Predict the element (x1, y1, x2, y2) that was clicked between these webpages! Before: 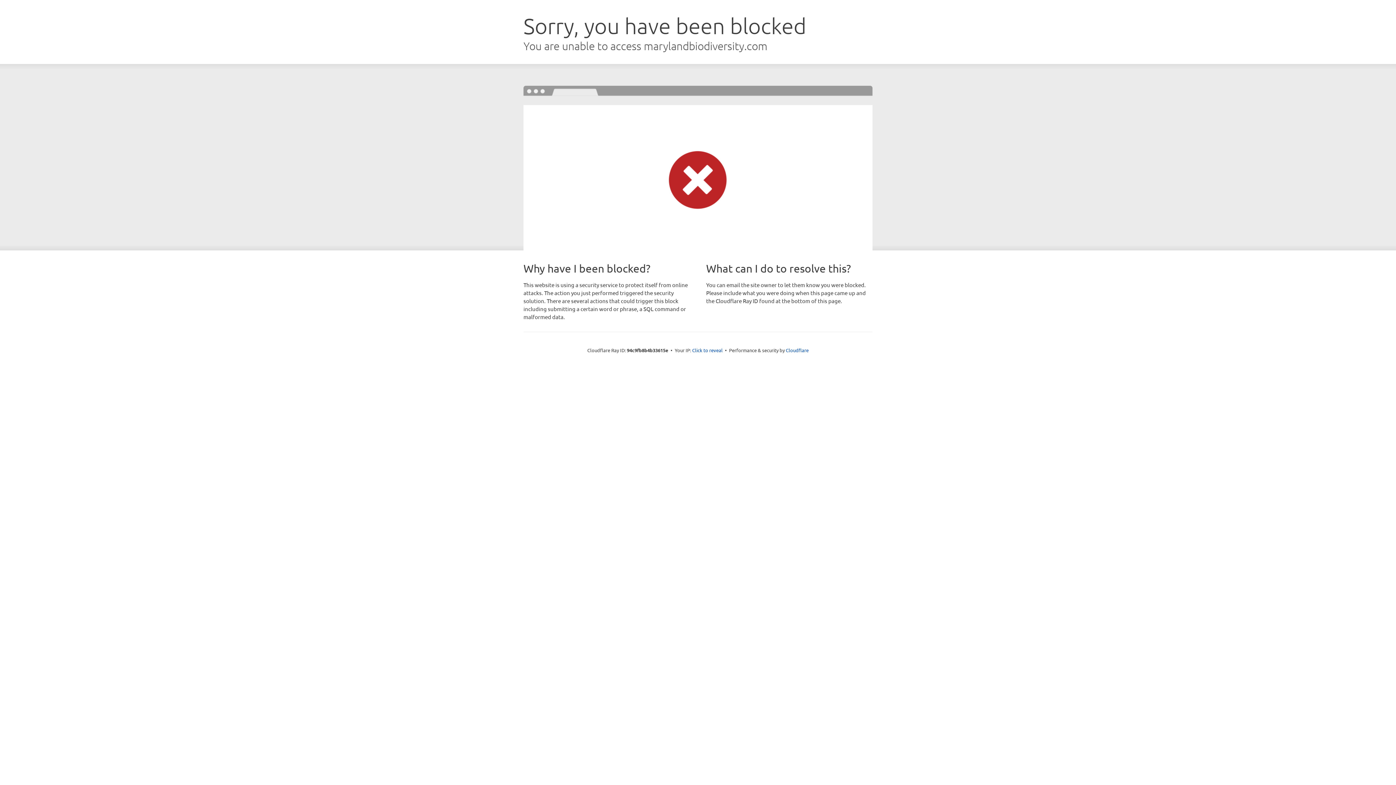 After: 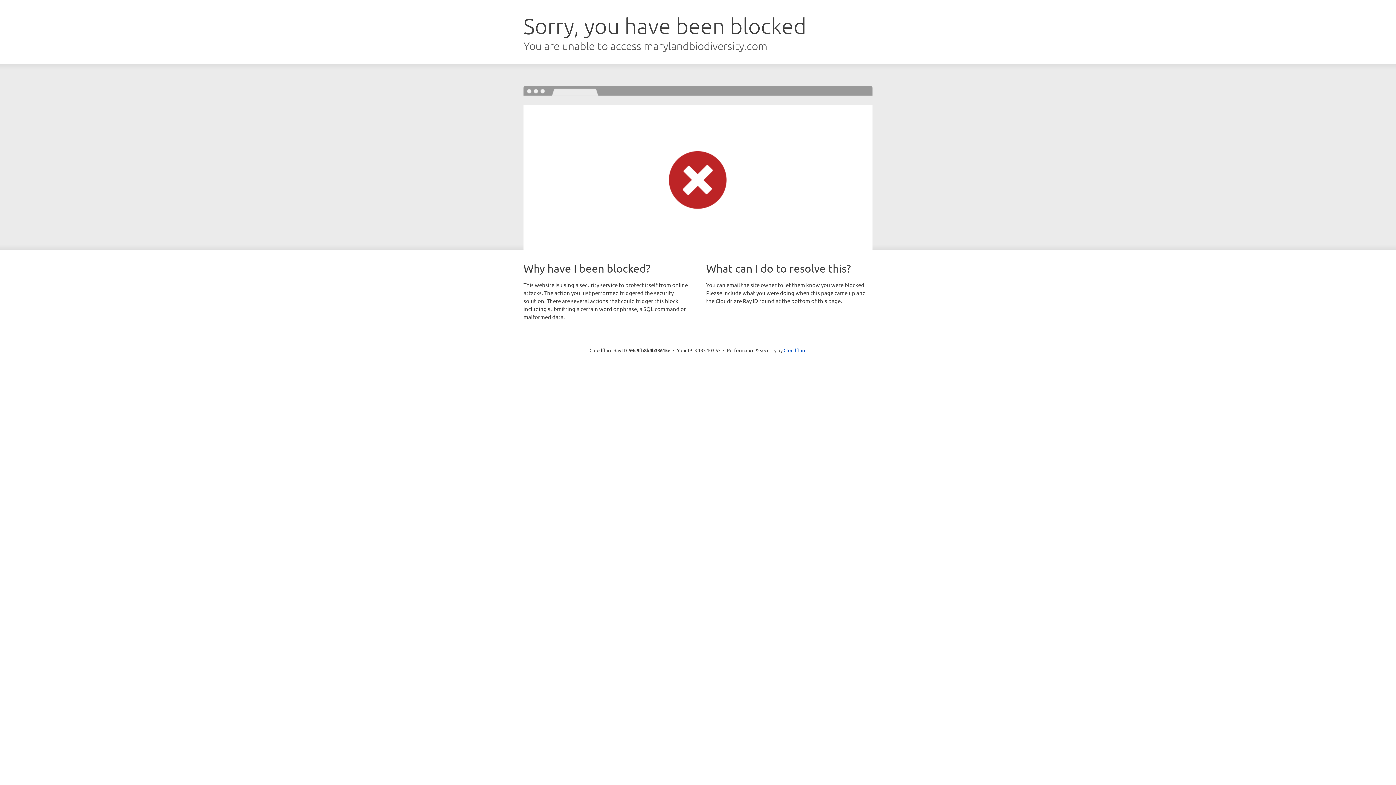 Action: bbox: (692, 346, 722, 353) label: Click to reveal